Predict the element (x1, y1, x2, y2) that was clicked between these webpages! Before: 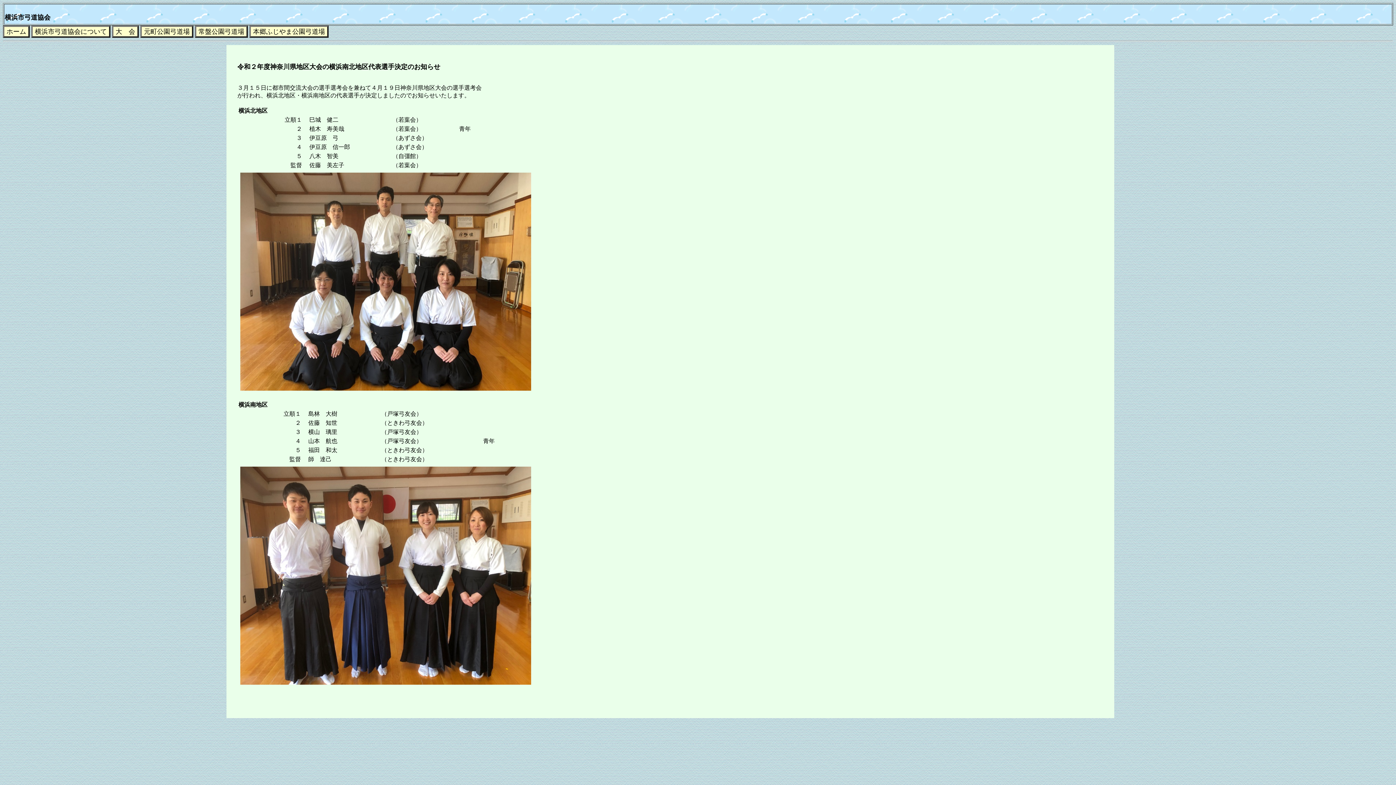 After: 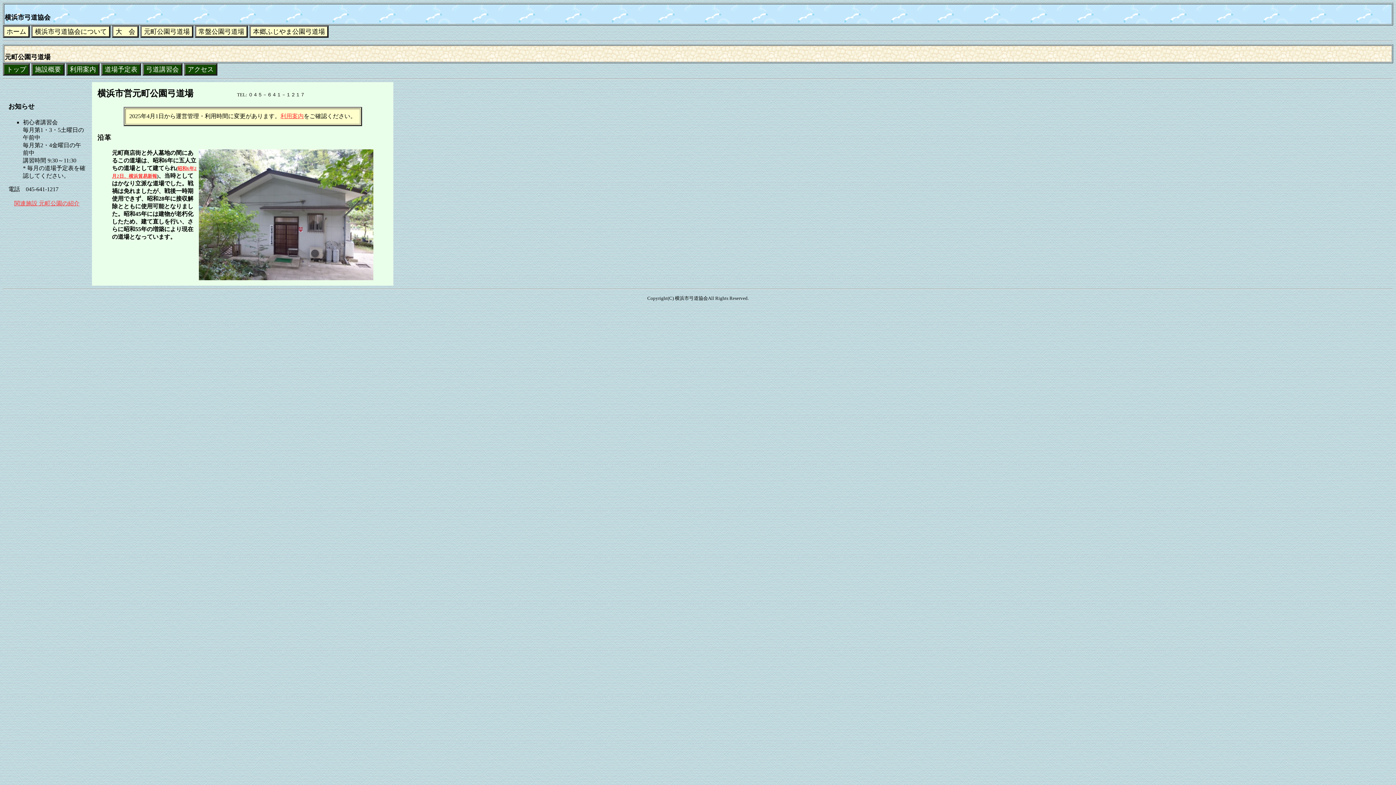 Action: label: 元町公園弓道場 bbox: (140, 25, 193, 37)